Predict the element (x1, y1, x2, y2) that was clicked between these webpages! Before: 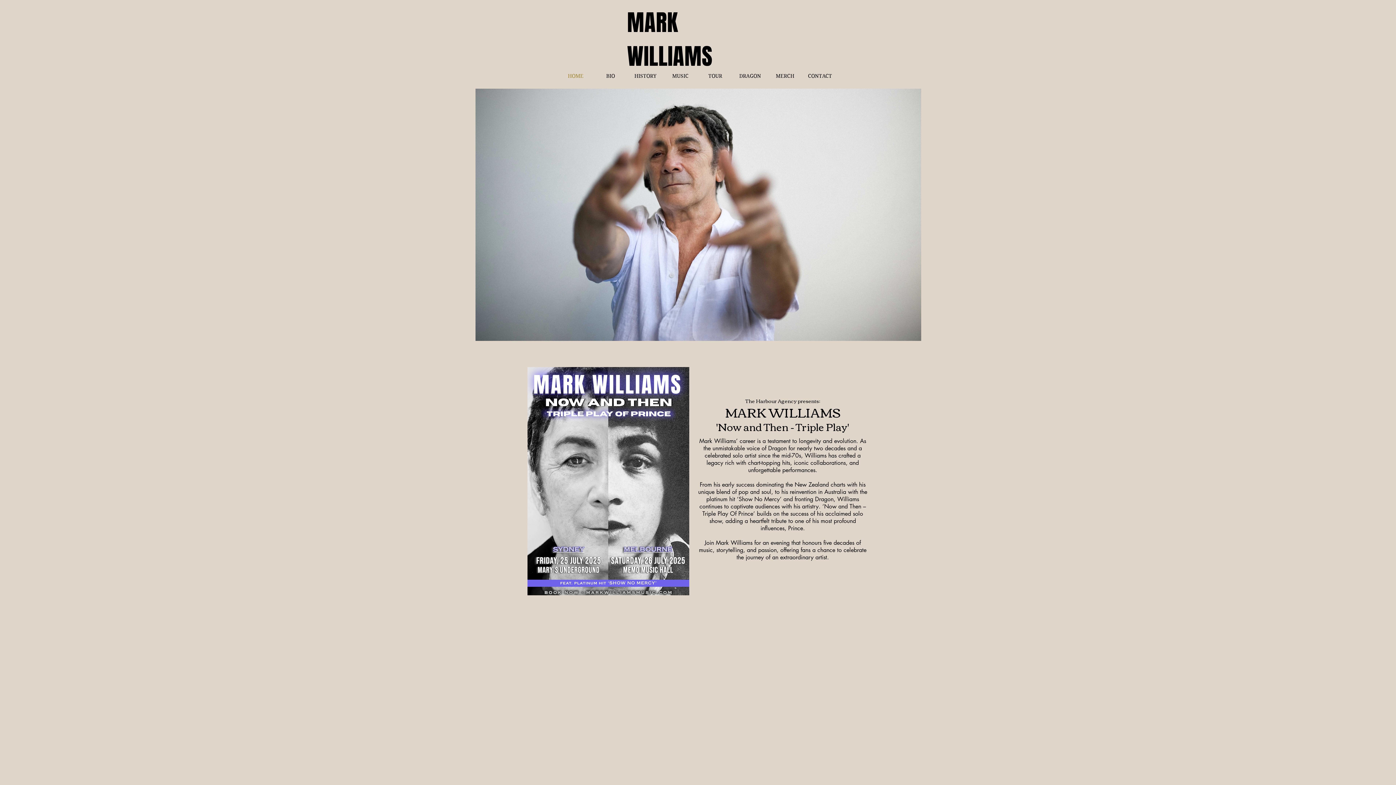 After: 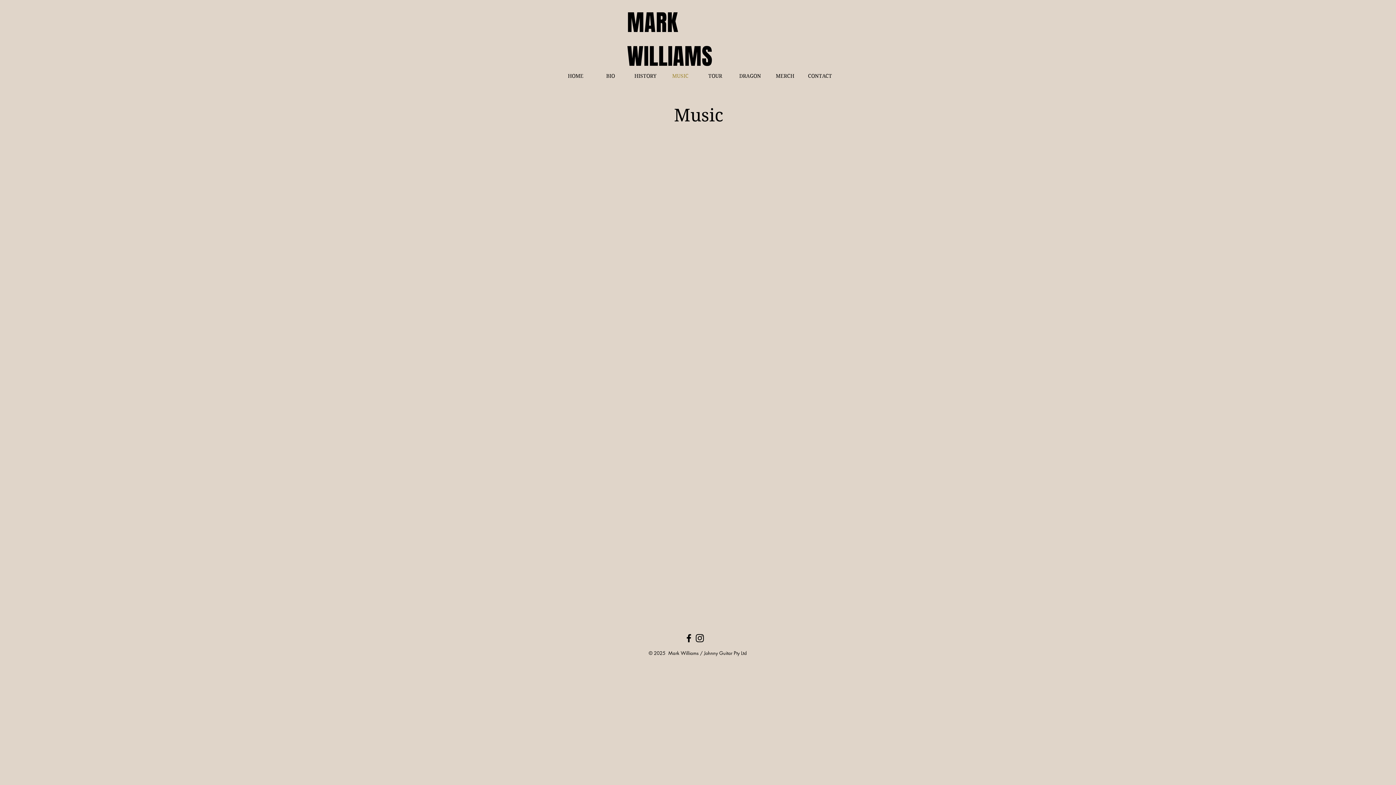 Action: bbox: (663, 69, 698, 82) label: MUSIC